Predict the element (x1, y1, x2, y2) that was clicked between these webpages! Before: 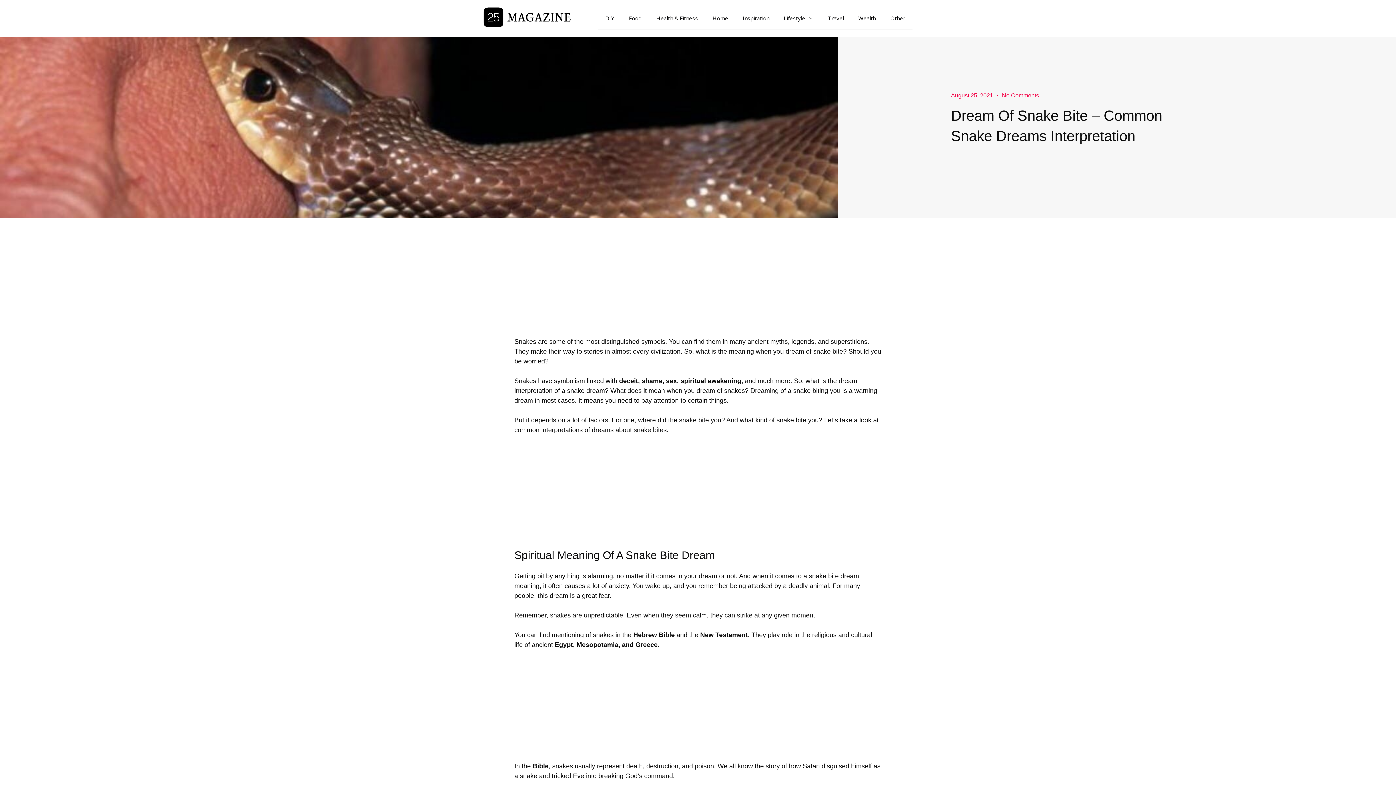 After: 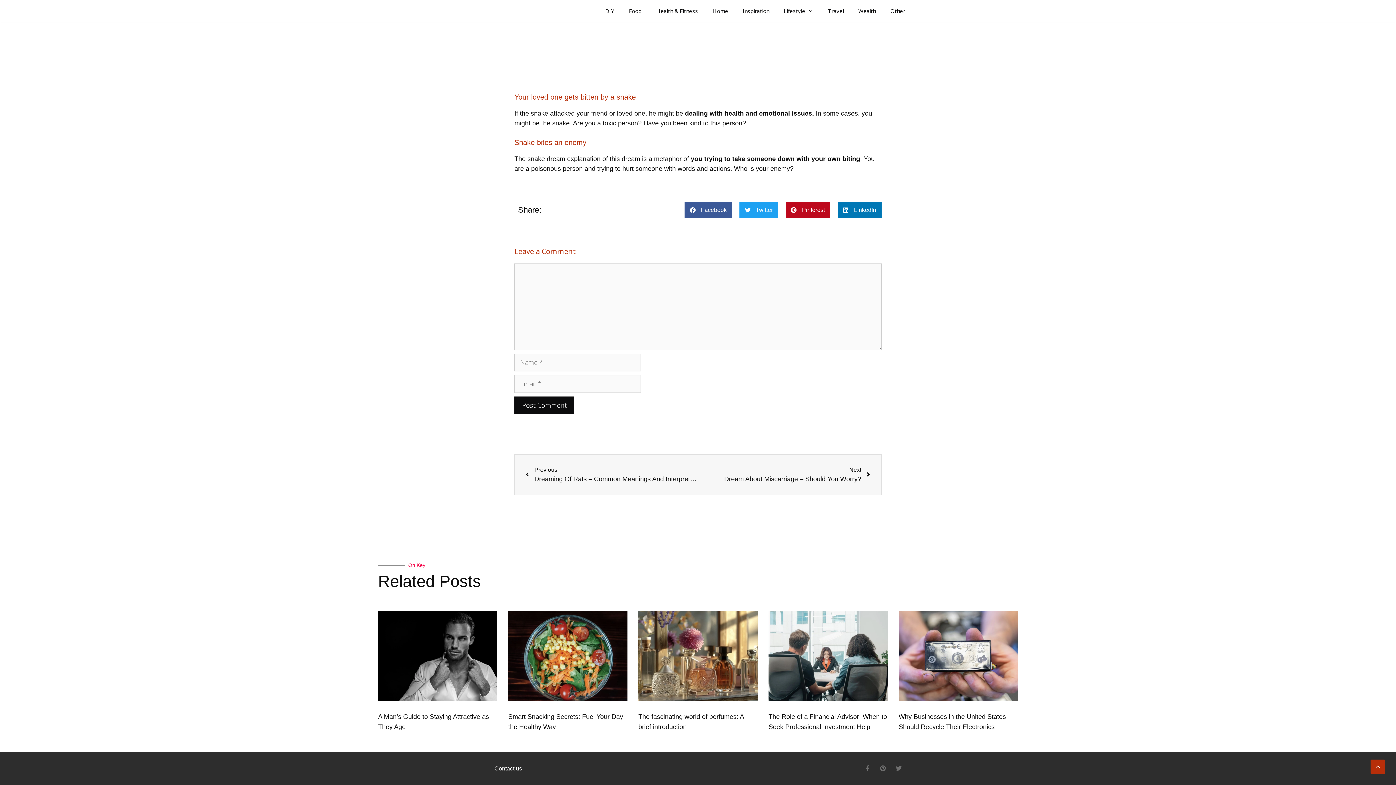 Action: bbox: (1002, 91, 1039, 99) label: No Comments